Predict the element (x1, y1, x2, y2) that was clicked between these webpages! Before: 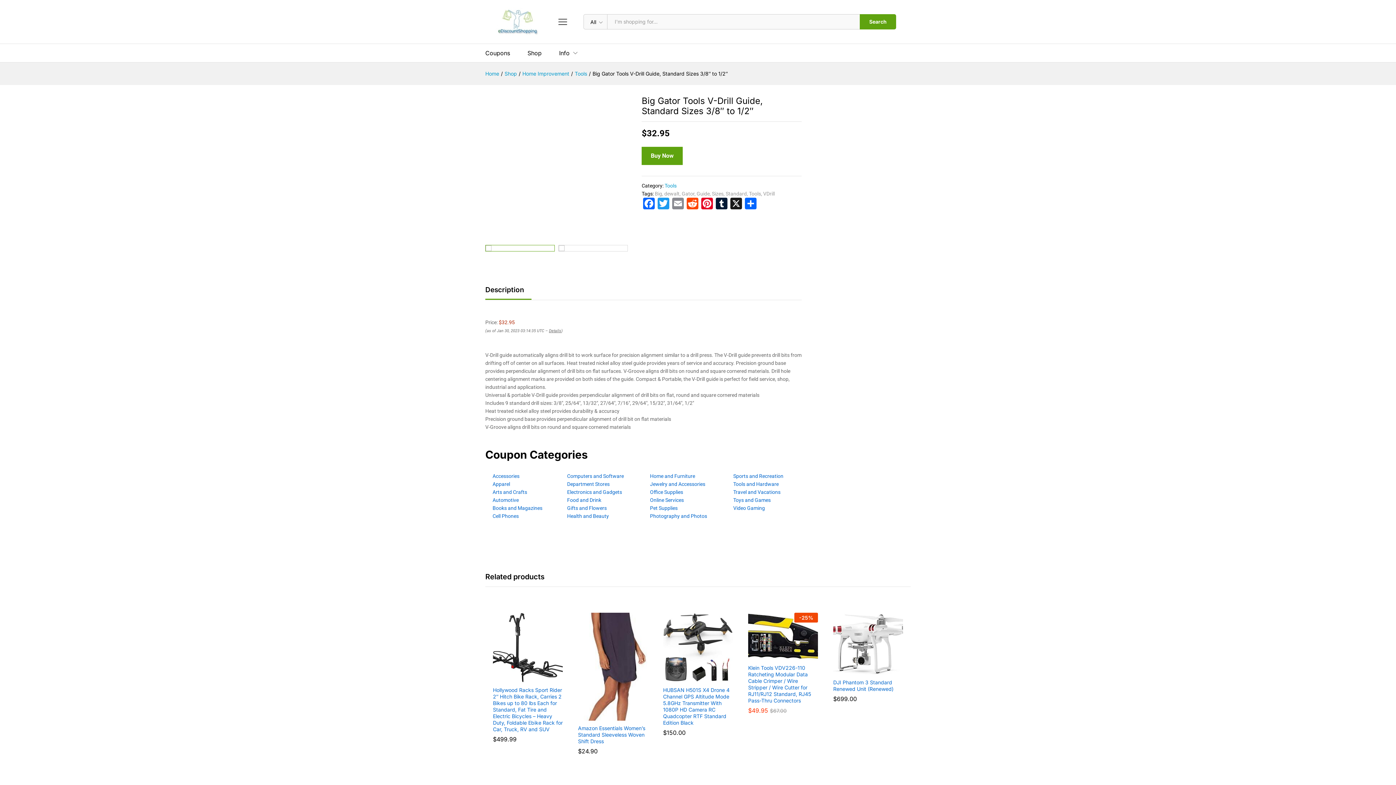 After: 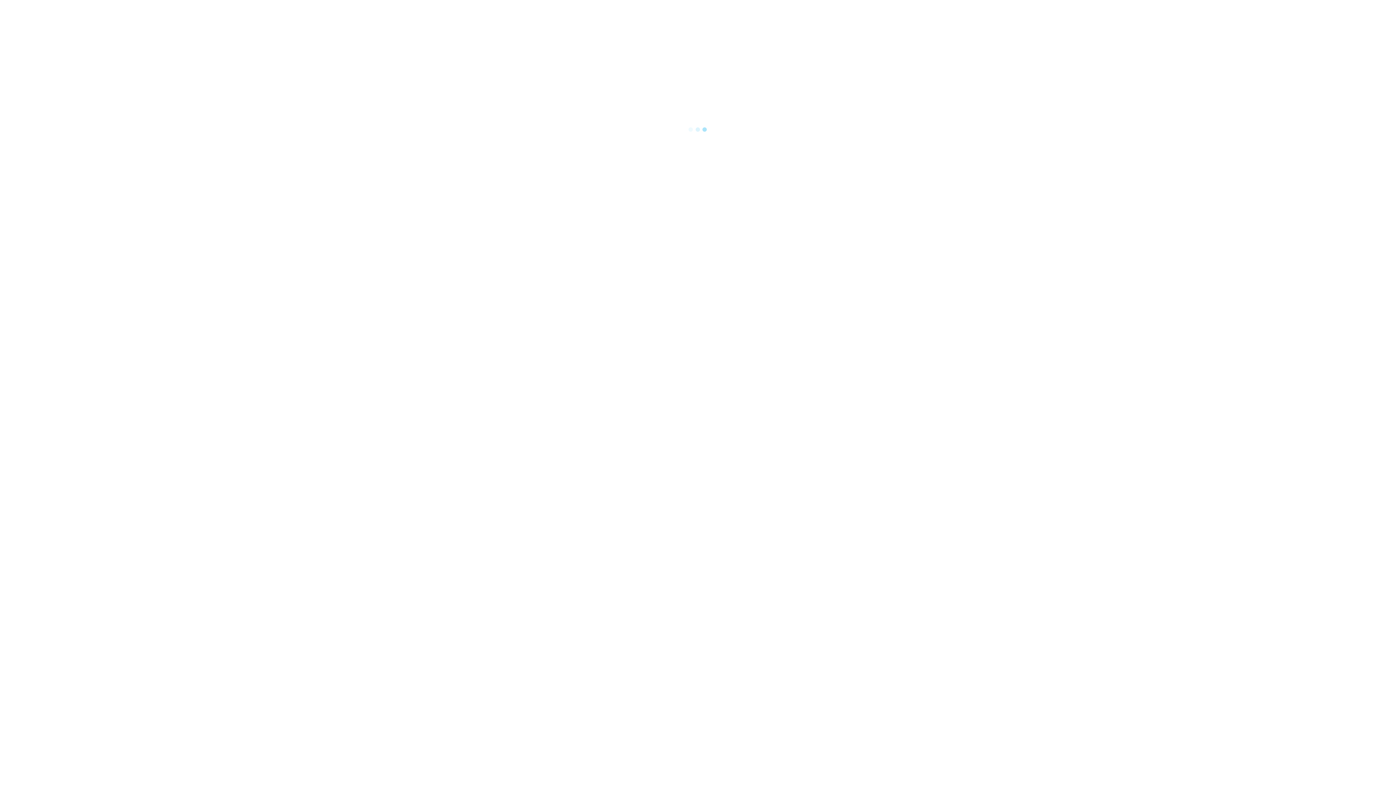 Action: label: Video Gaming bbox: (733, 505, 765, 511)